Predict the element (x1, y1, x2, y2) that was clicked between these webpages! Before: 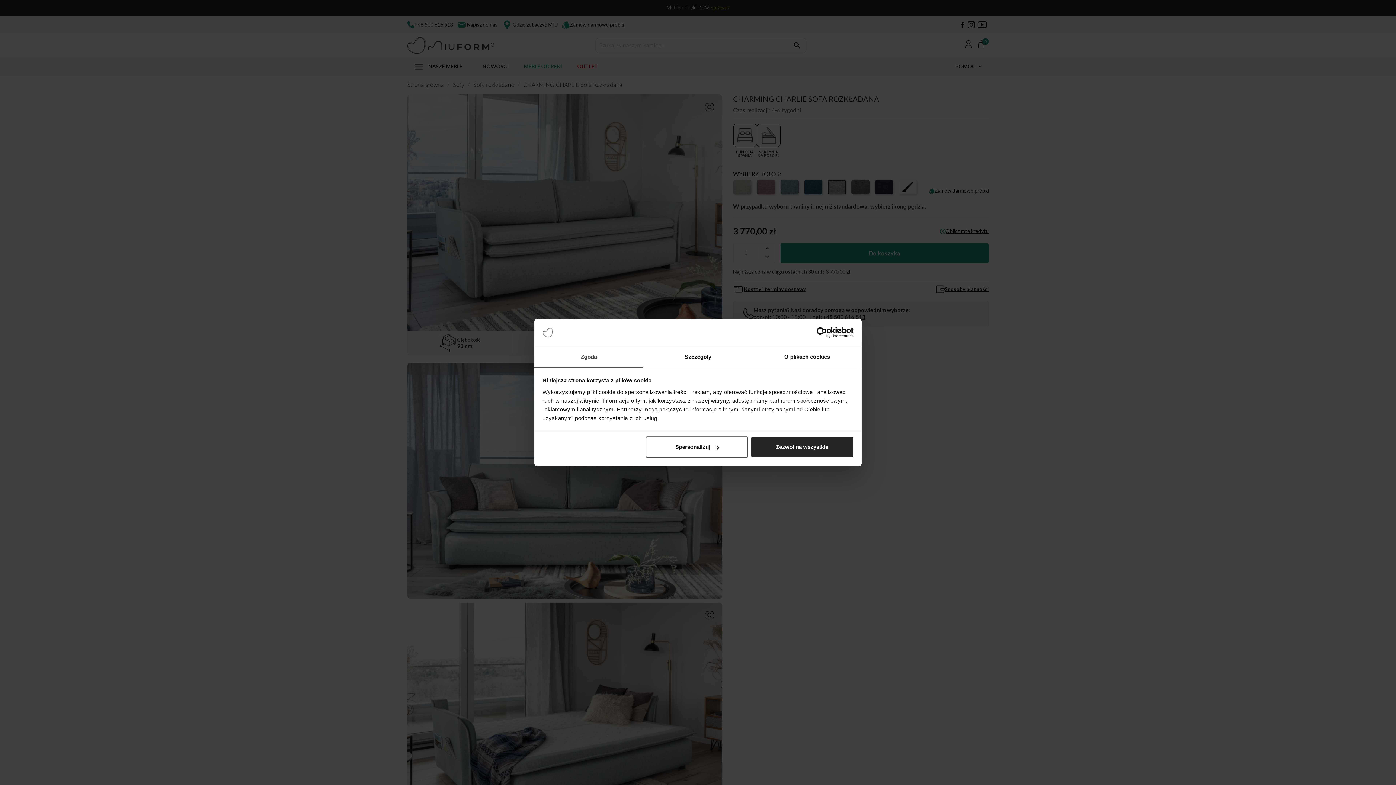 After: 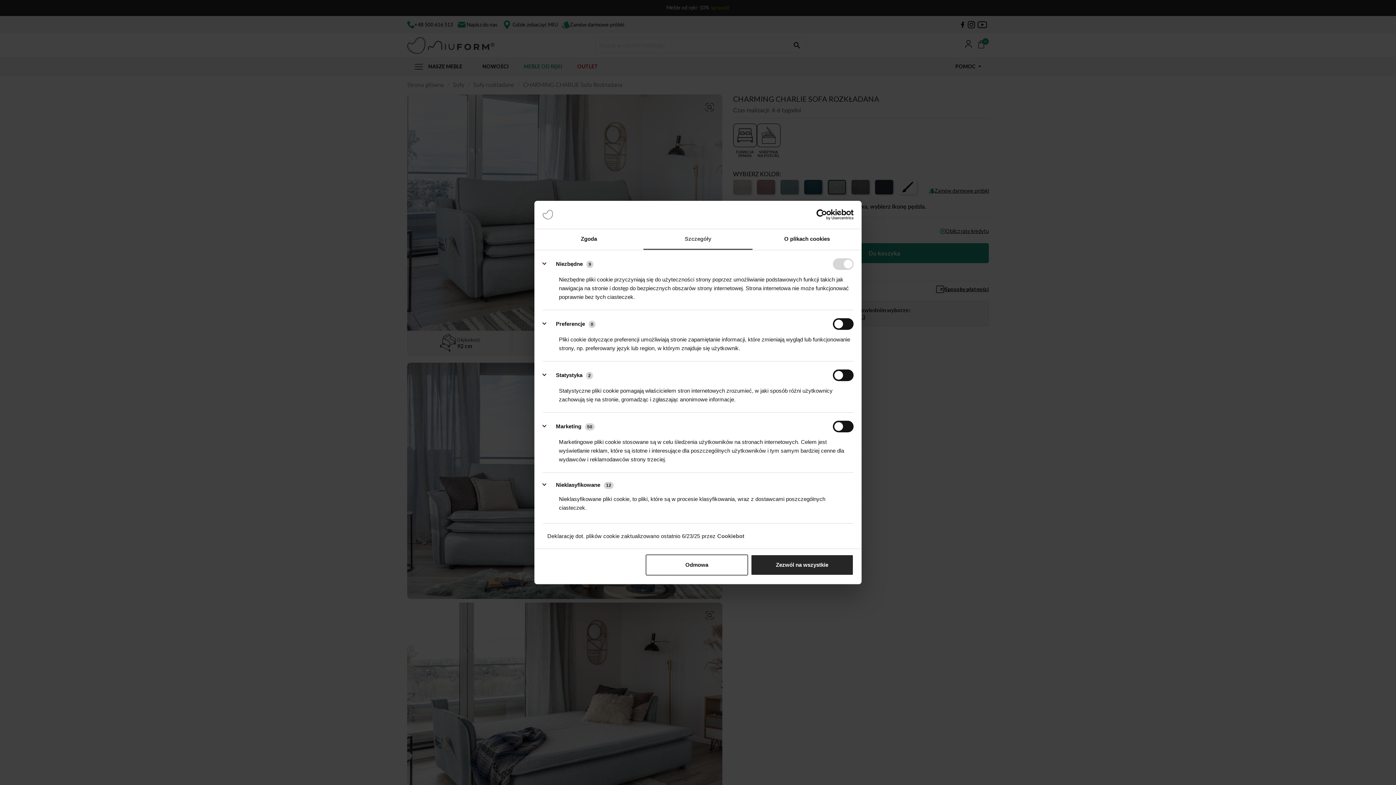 Action: bbox: (643, 347, 752, 367) label: Szczegóły